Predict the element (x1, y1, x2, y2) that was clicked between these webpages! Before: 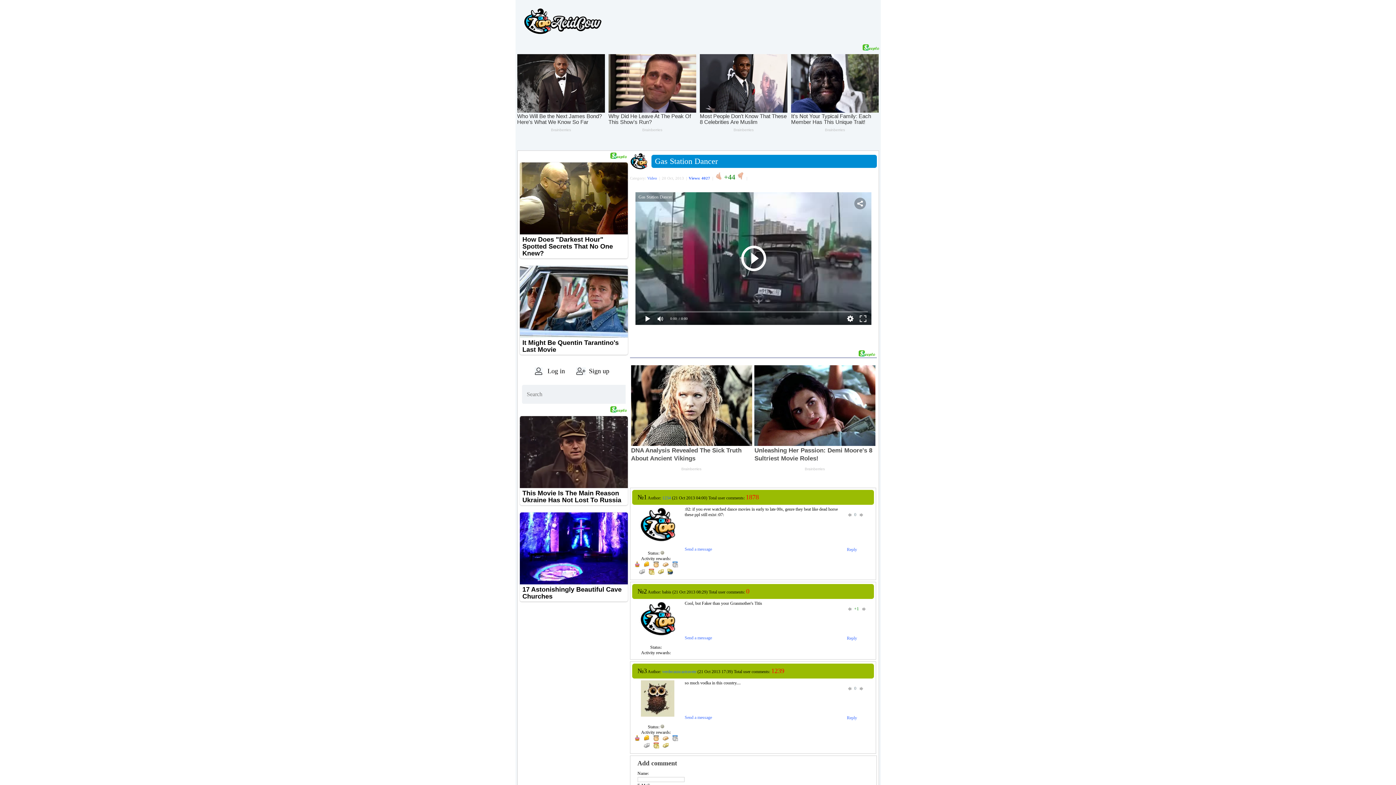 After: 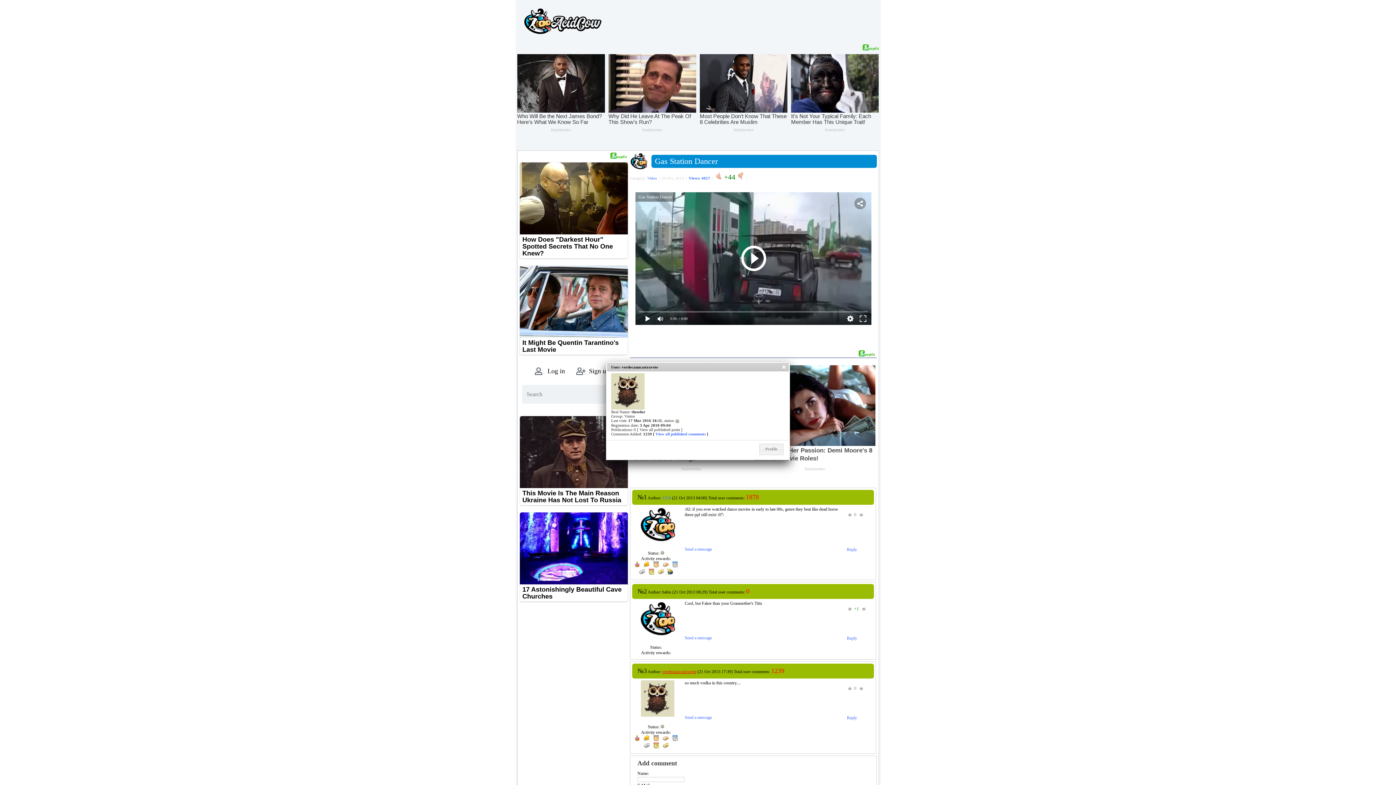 Action: bbox: (662, 710, 696, 716) label: verdecauncastravete